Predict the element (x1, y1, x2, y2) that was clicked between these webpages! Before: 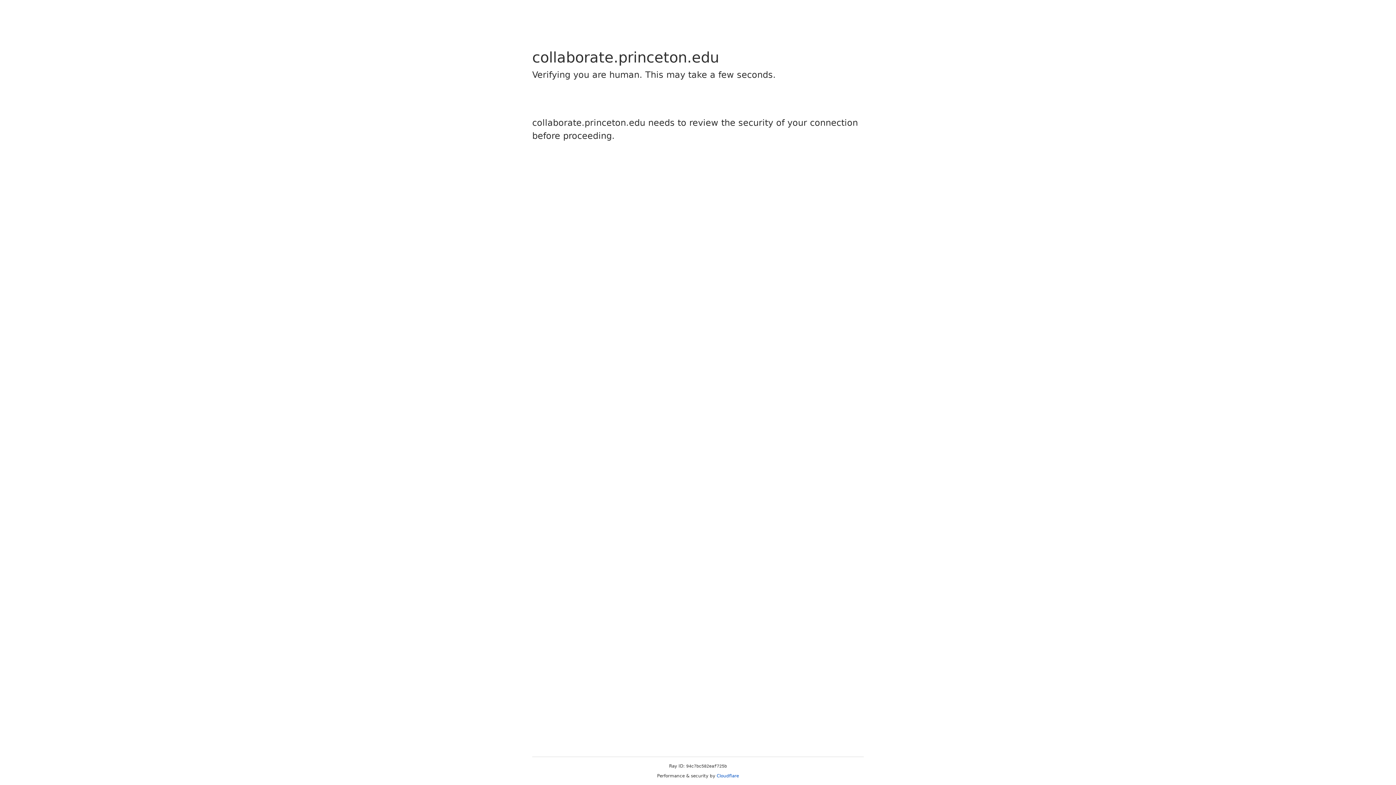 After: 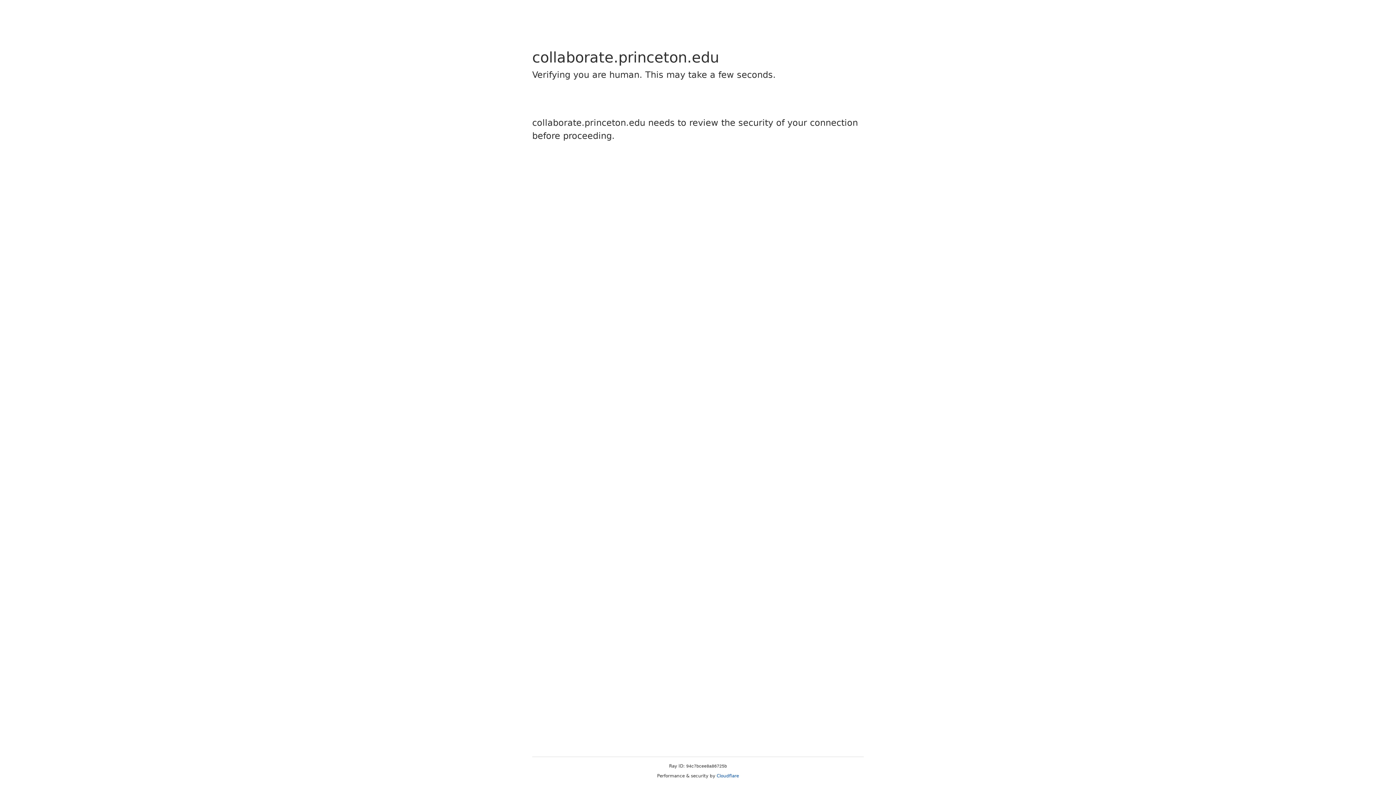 Action: bbox: (716, 773, 739, 778) label: Cloudflare